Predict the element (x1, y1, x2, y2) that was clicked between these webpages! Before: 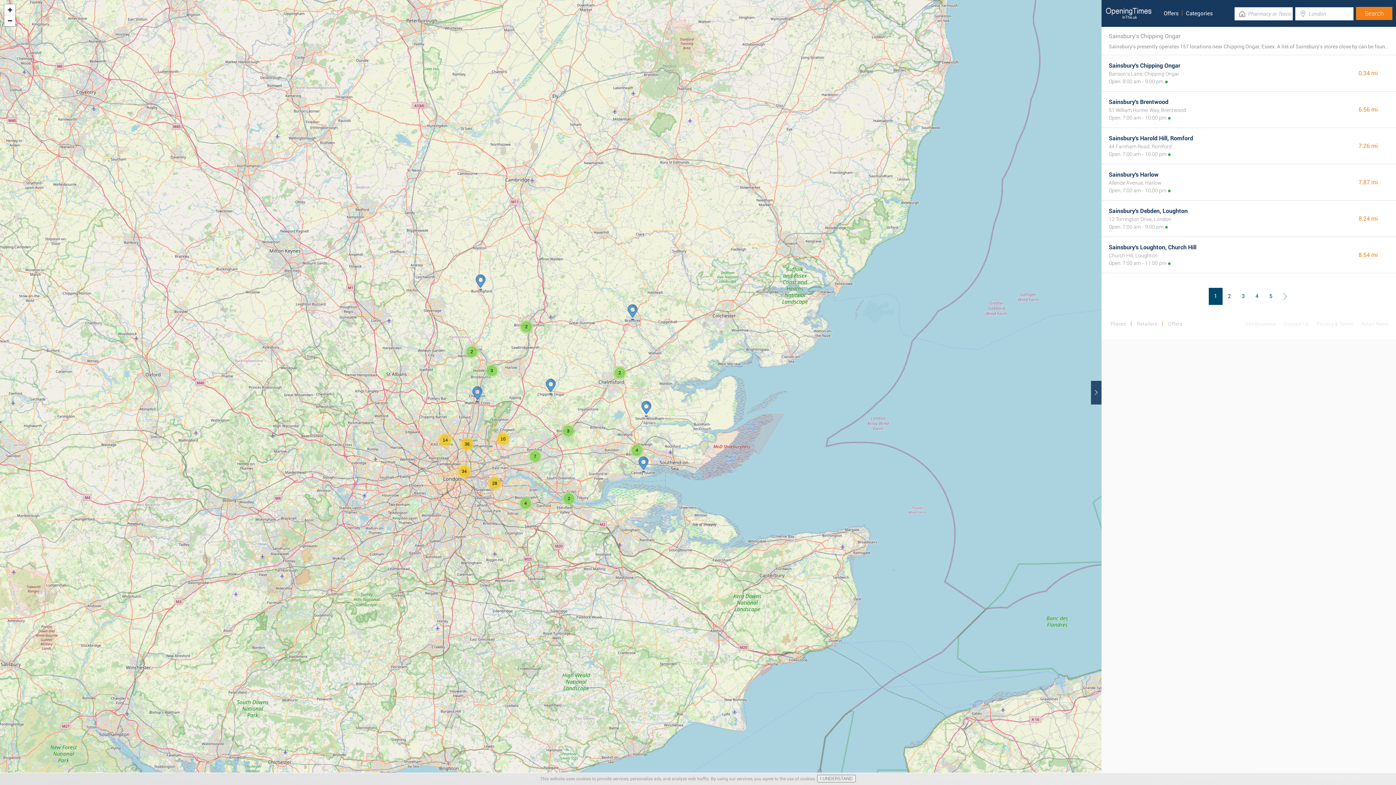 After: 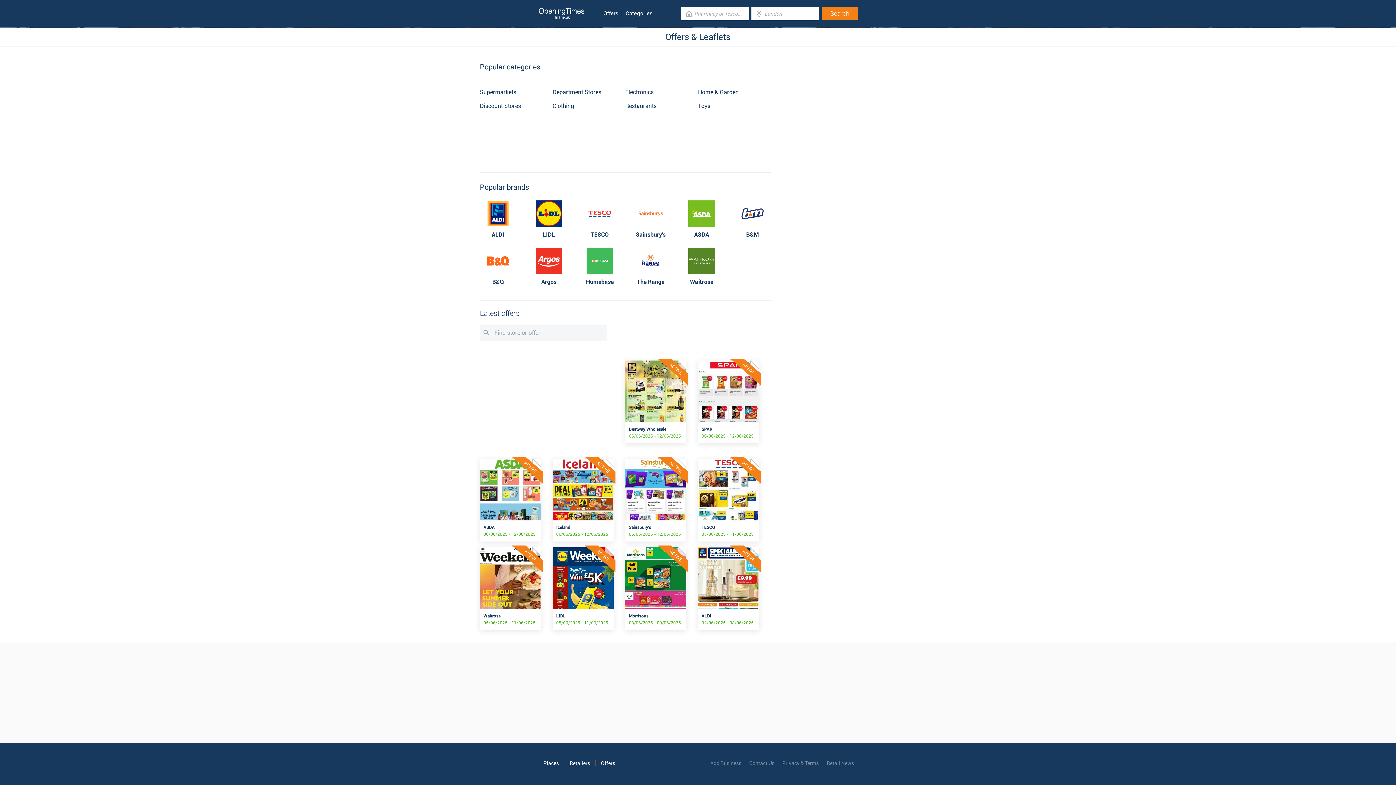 Action: bbox: (1160, 1, 1182, 25) label: Offers